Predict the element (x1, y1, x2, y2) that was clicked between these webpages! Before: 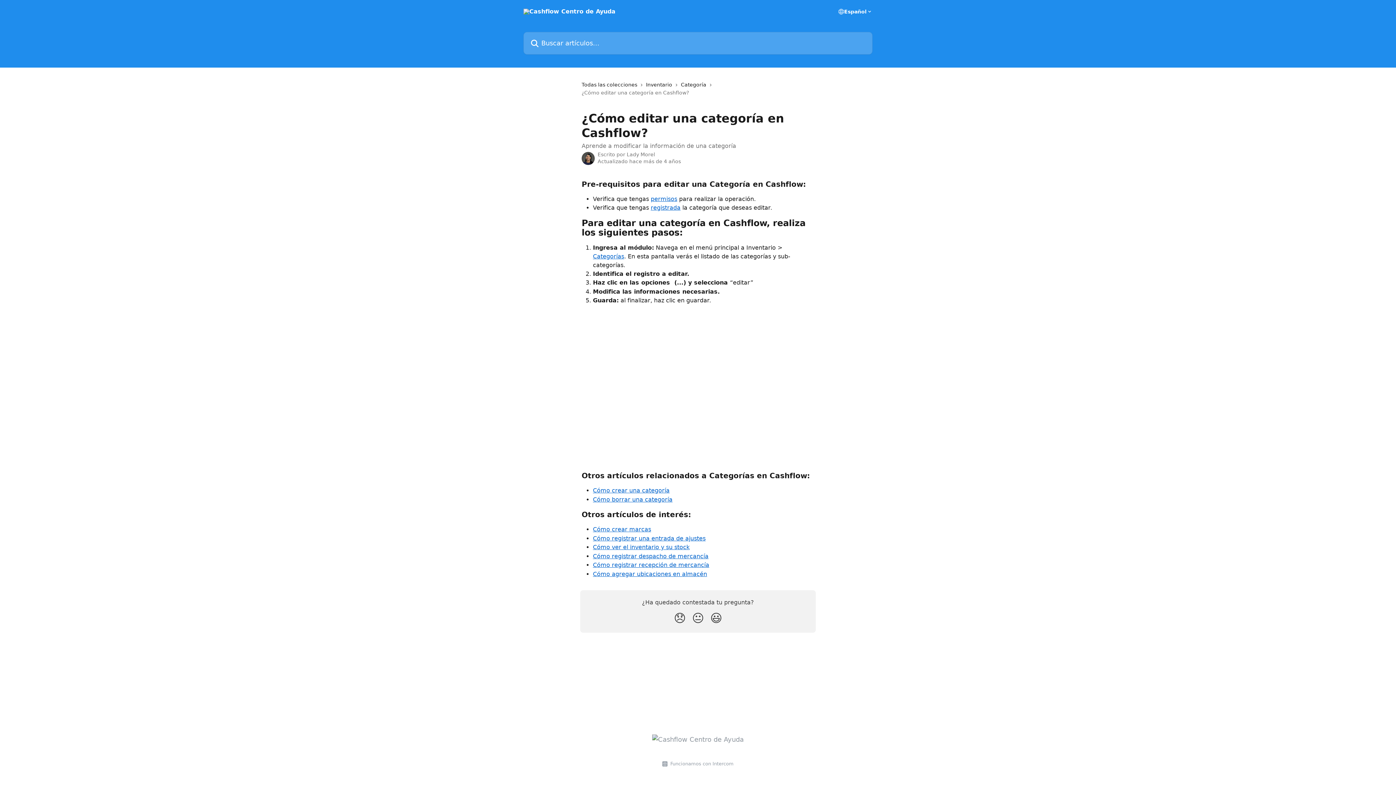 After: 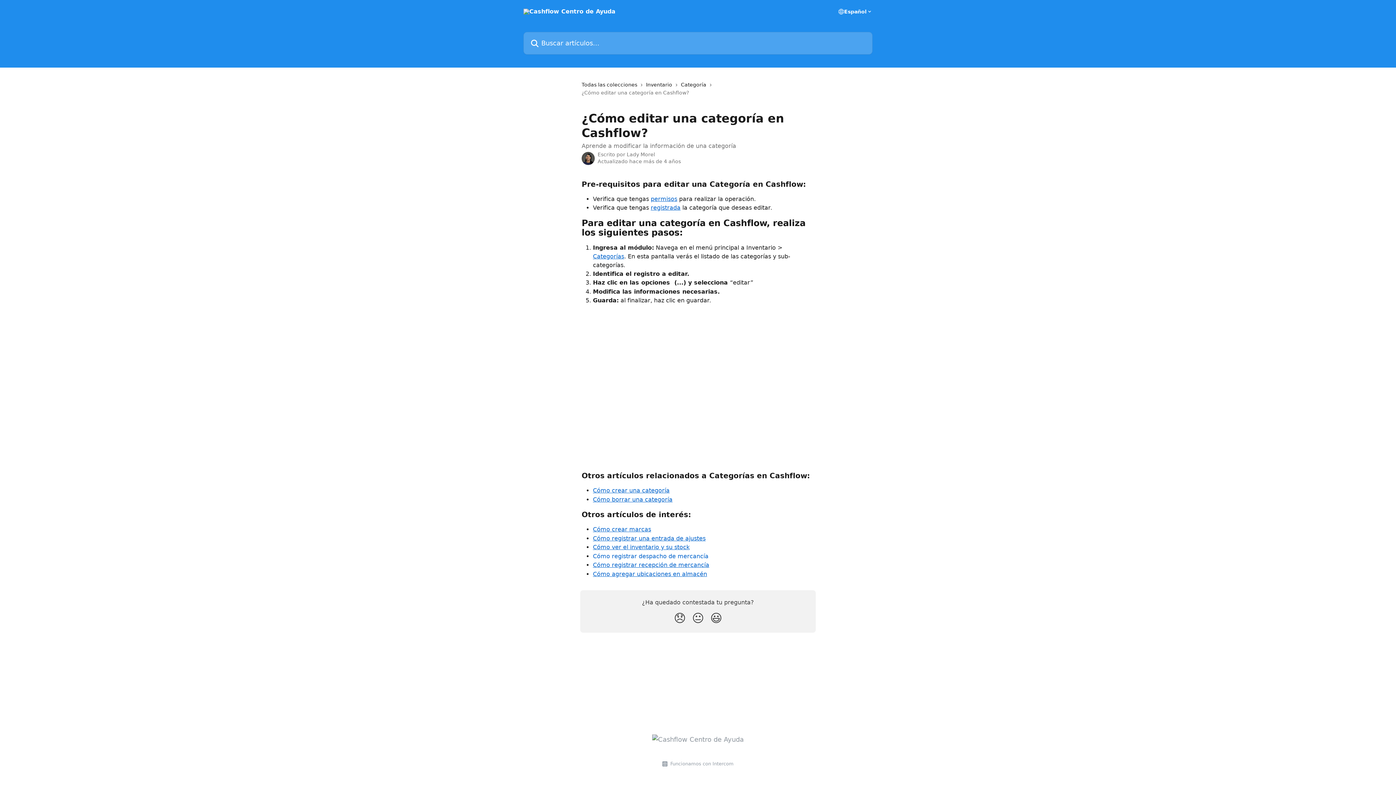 Action: label: Cómo registrar despacho de mercancía bbox: (593, 552, 708, 559)